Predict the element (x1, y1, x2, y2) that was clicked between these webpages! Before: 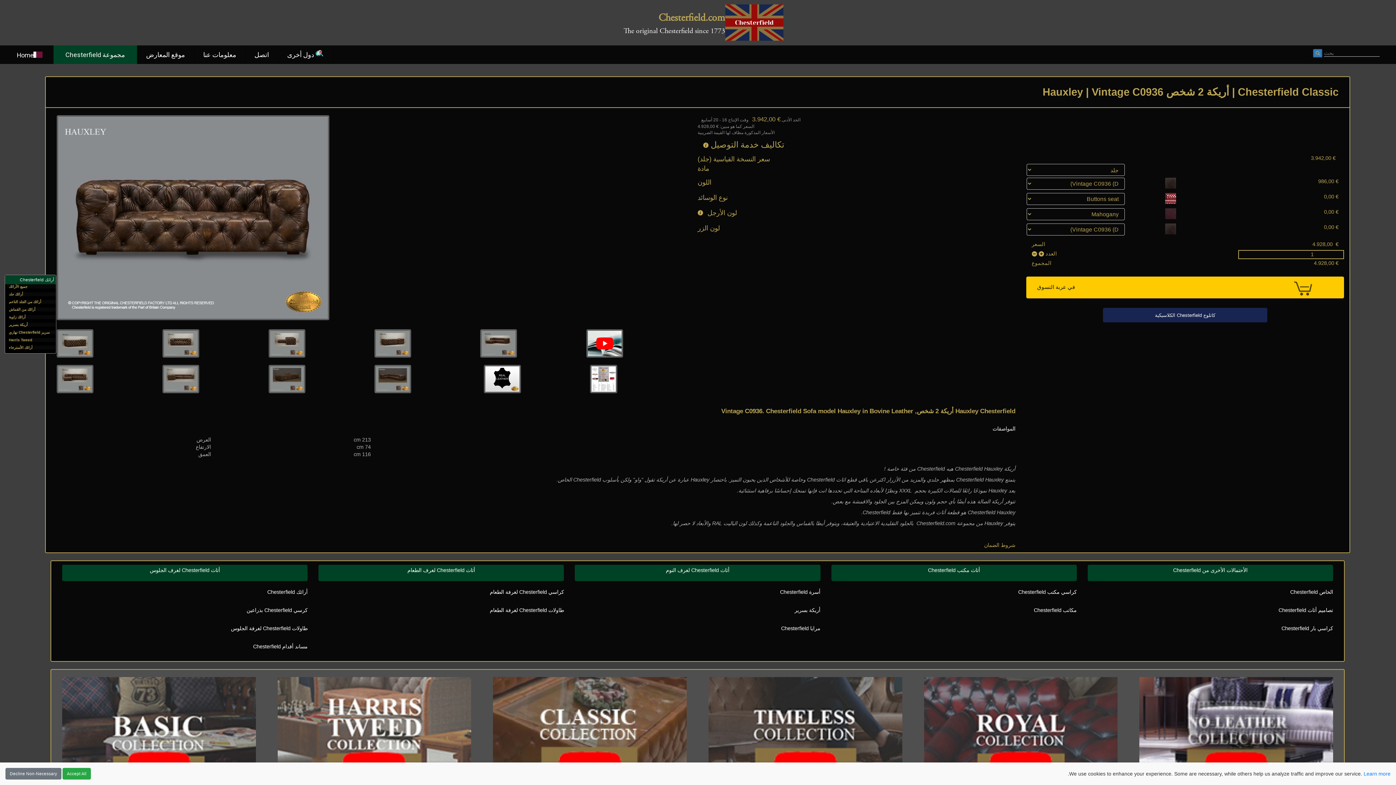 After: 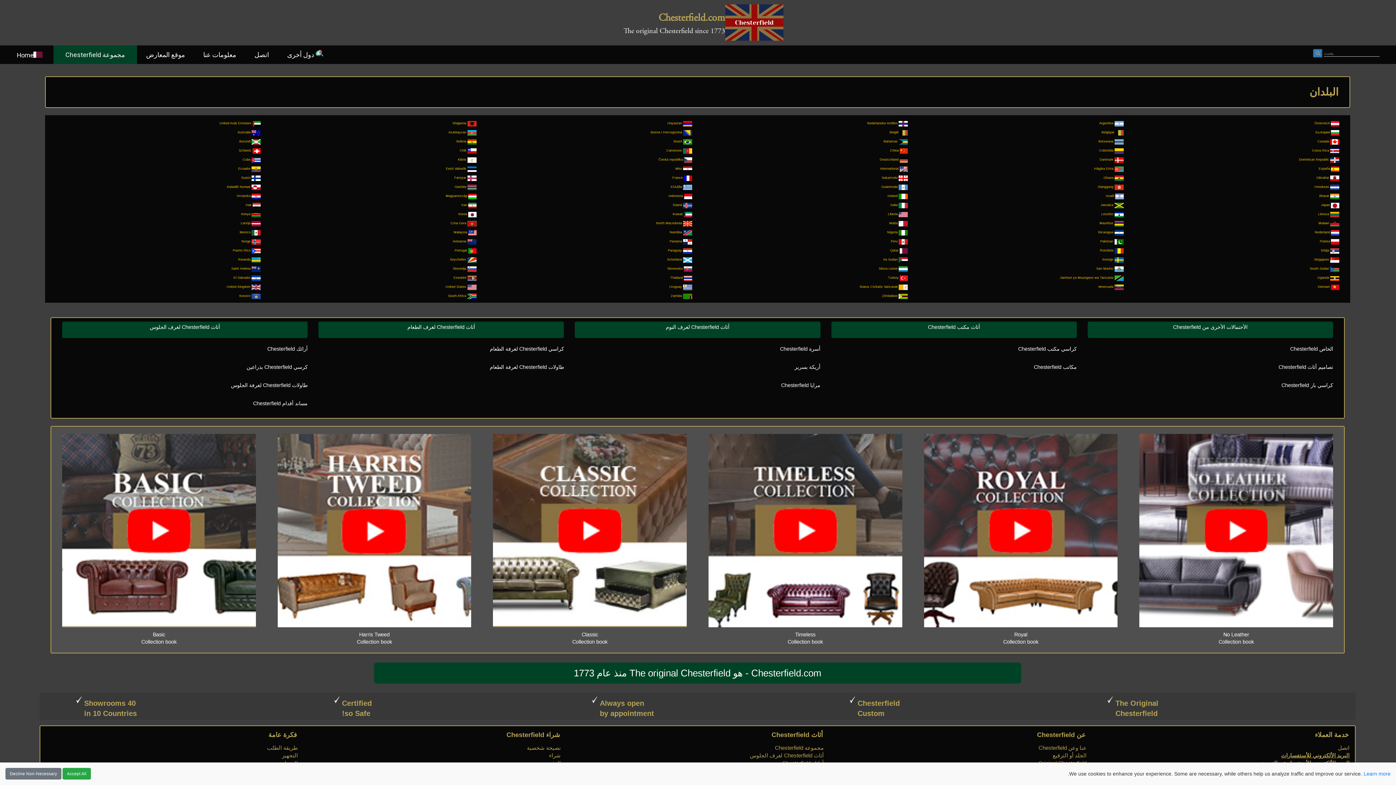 Action: label:  دول أخرى bbox: (278, 45, 333, 64)